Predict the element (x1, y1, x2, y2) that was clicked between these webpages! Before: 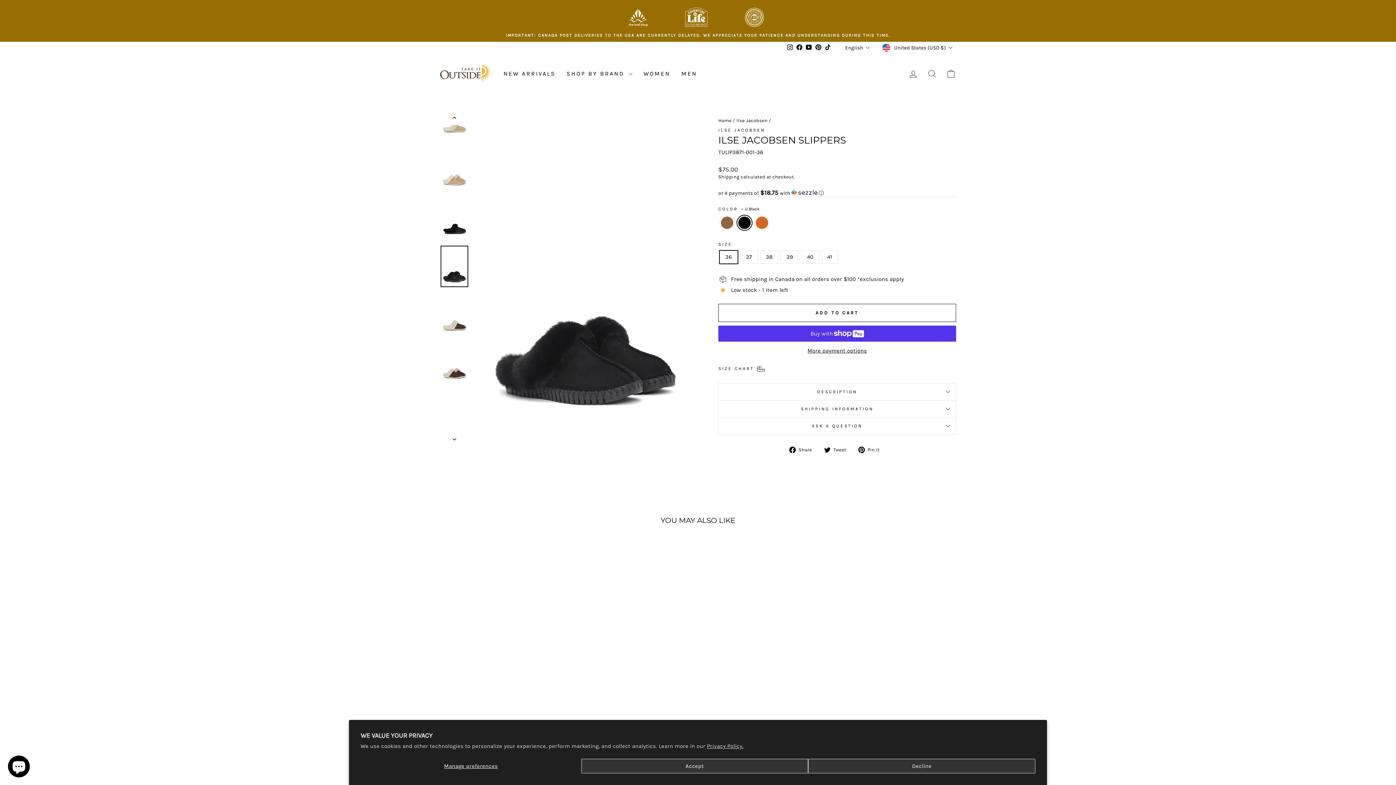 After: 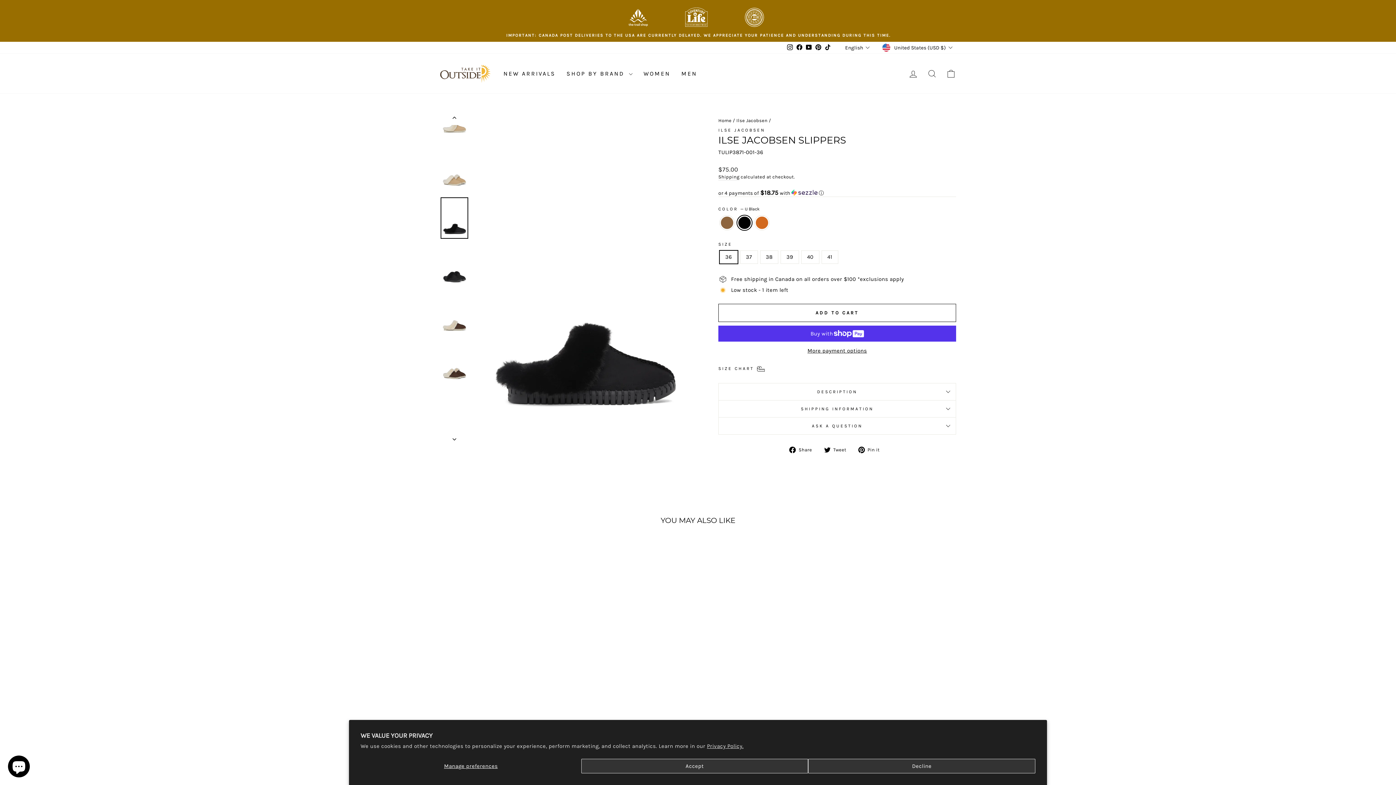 Action: bbox: (440, 113, 469, 124)